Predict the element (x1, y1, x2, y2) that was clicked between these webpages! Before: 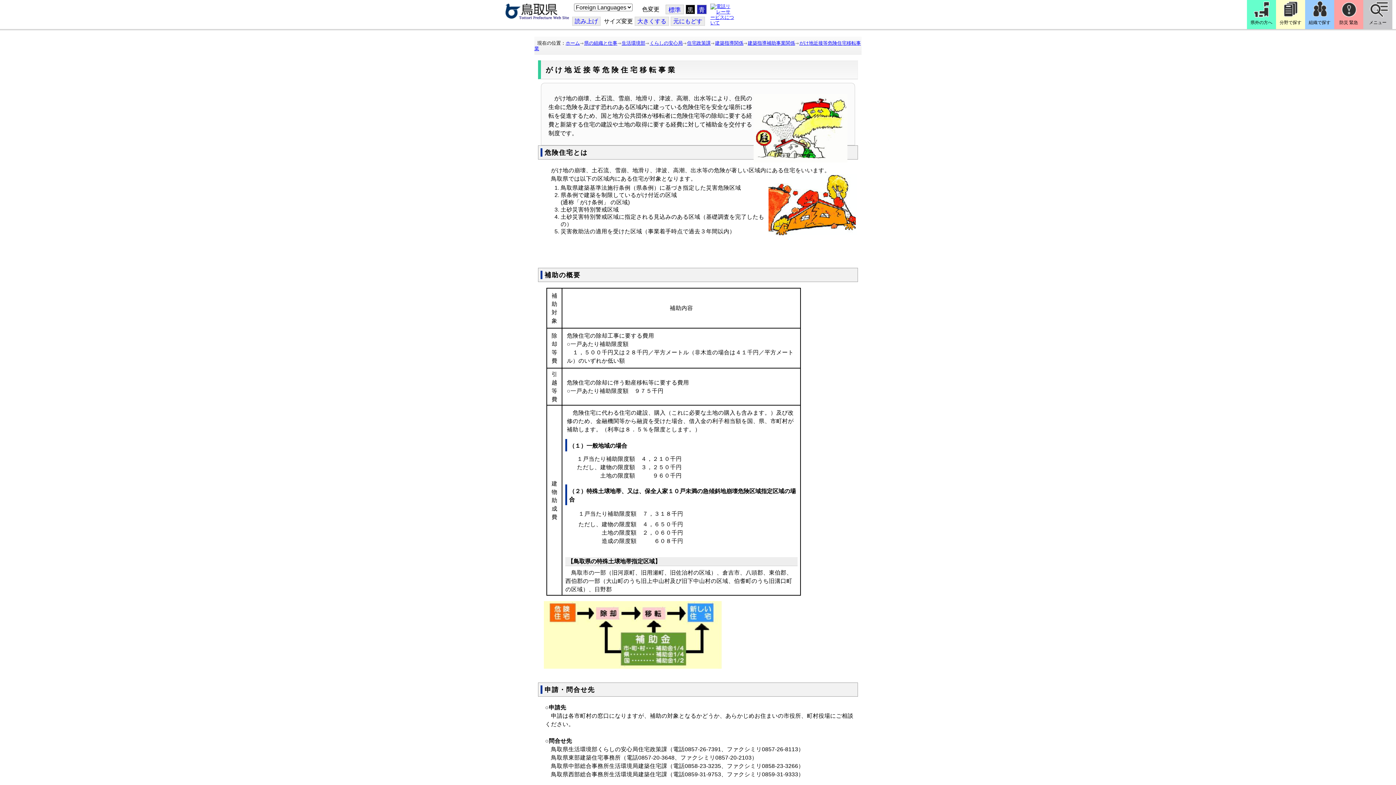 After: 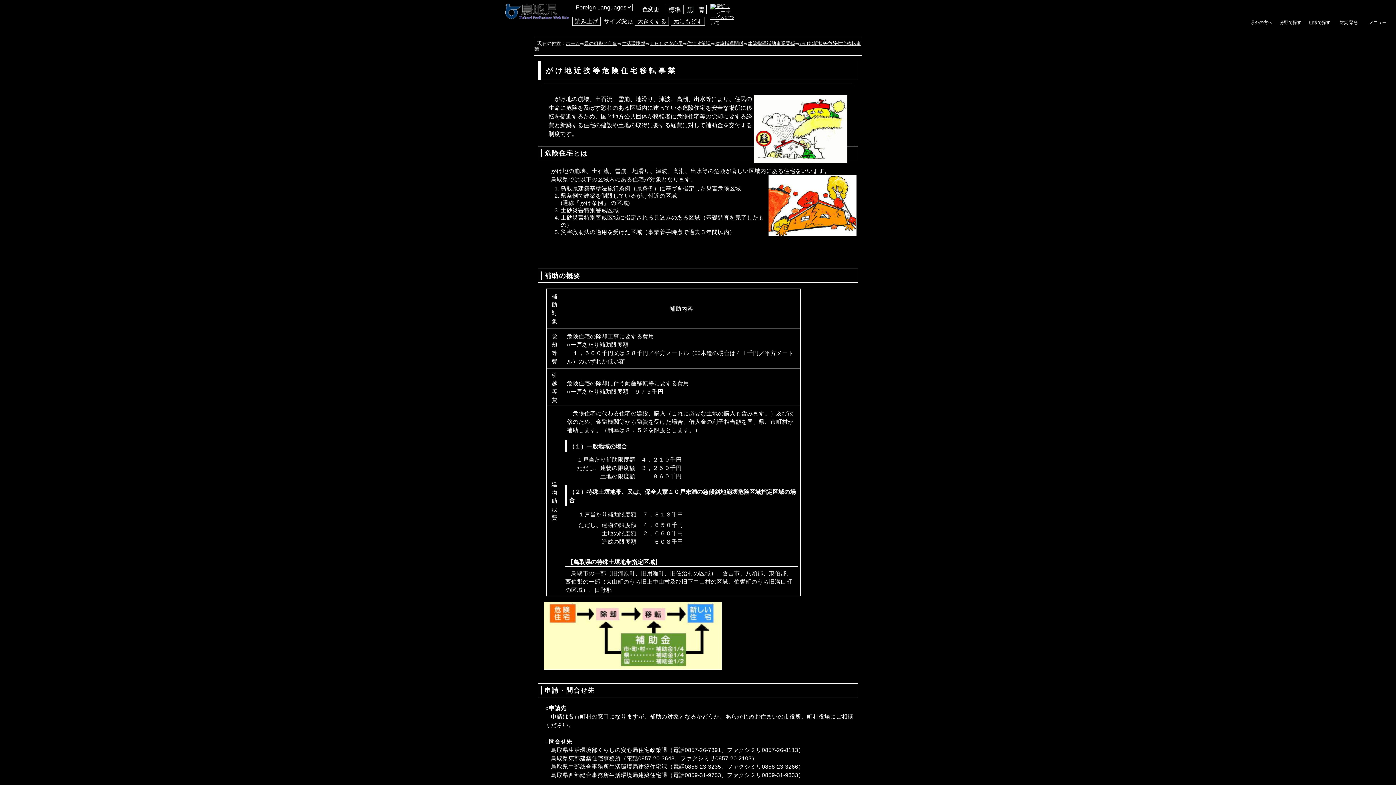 Action: bbox: (687, 6, 693, 13) label: 黒